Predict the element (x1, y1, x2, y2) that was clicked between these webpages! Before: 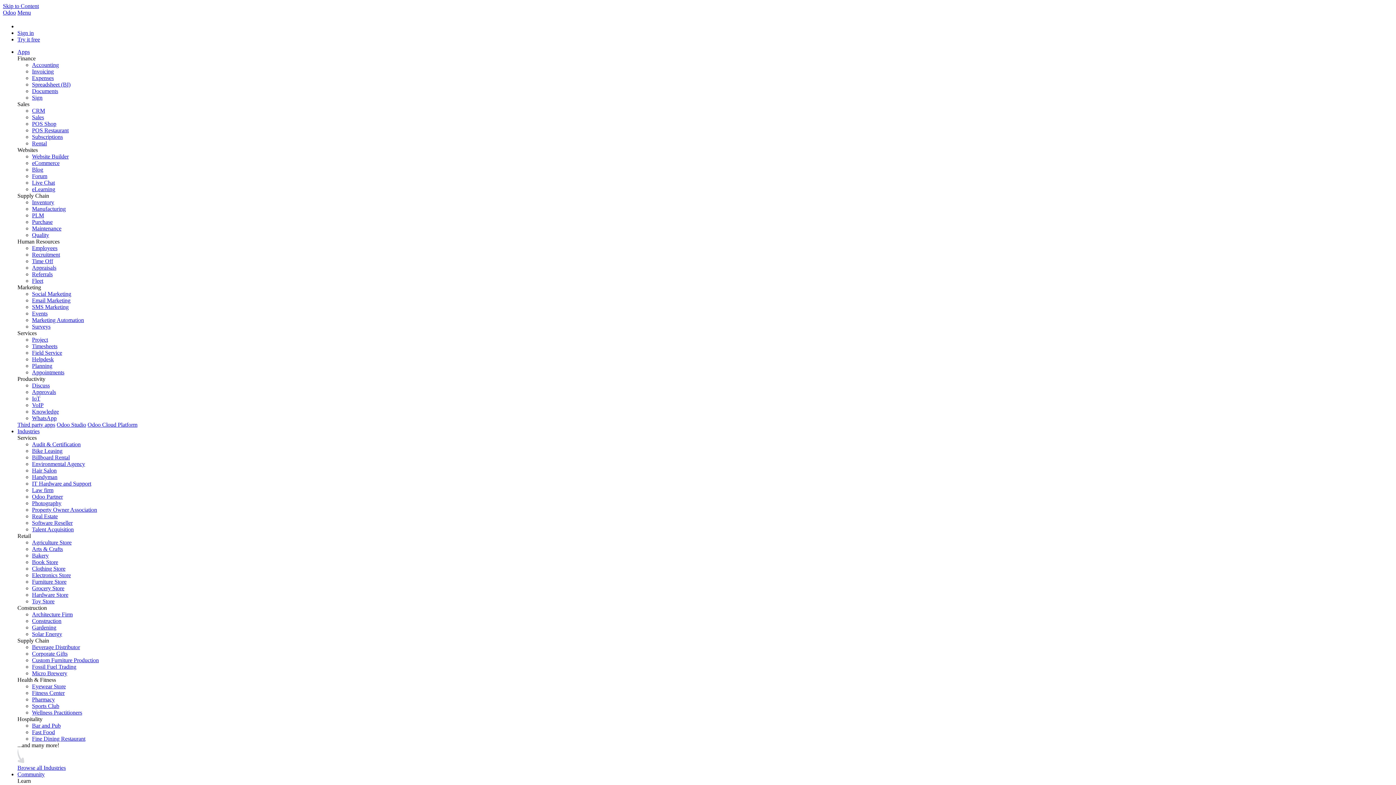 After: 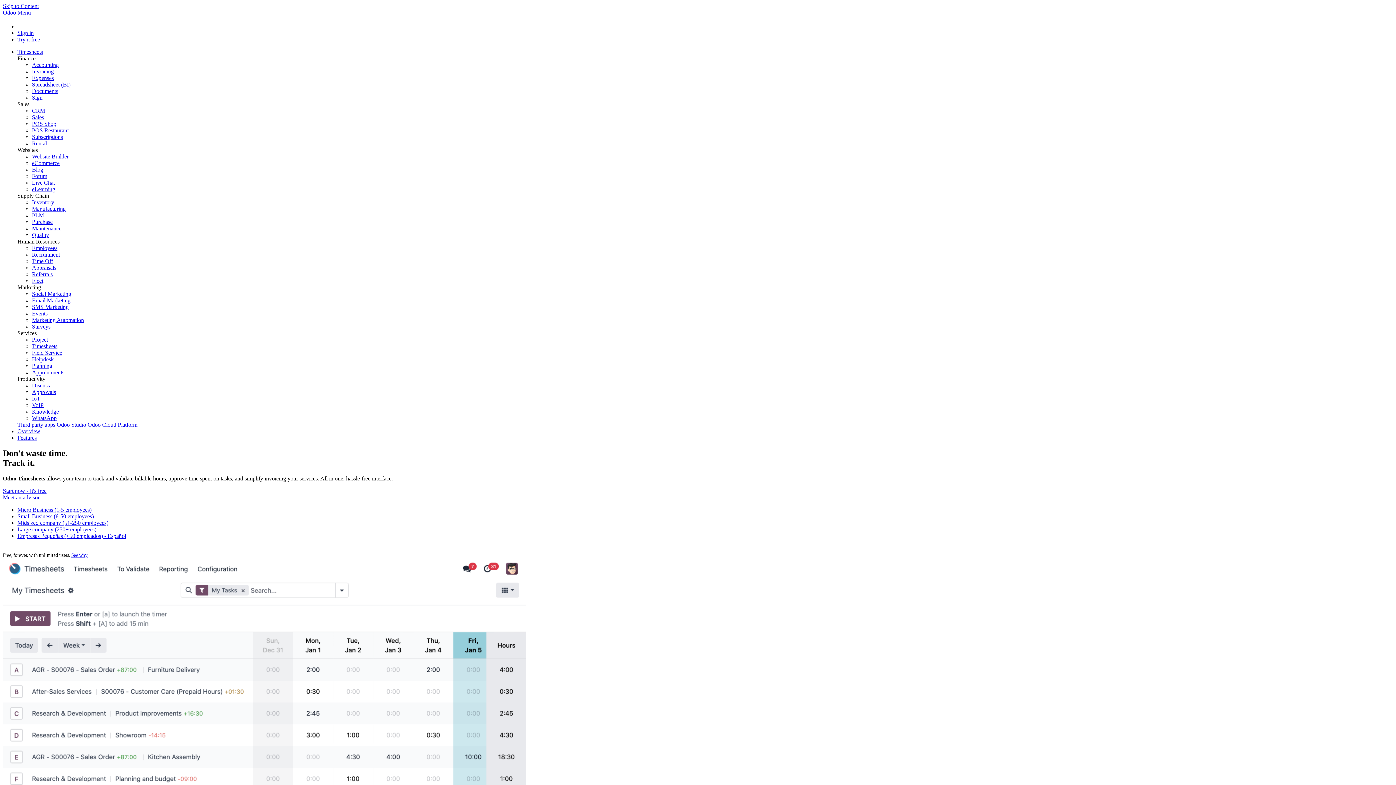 Action: label: Timesheets bbox: (32, 343, 57, 349)